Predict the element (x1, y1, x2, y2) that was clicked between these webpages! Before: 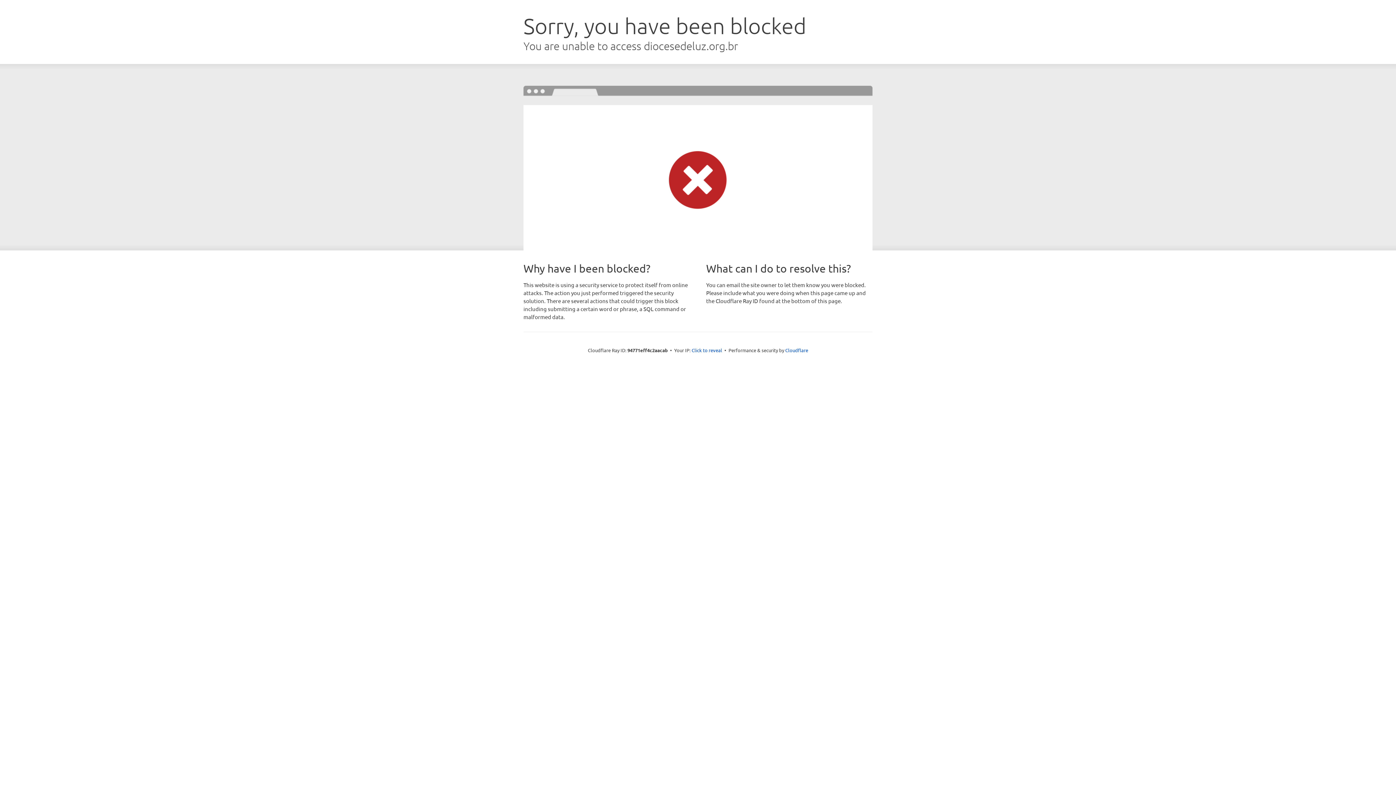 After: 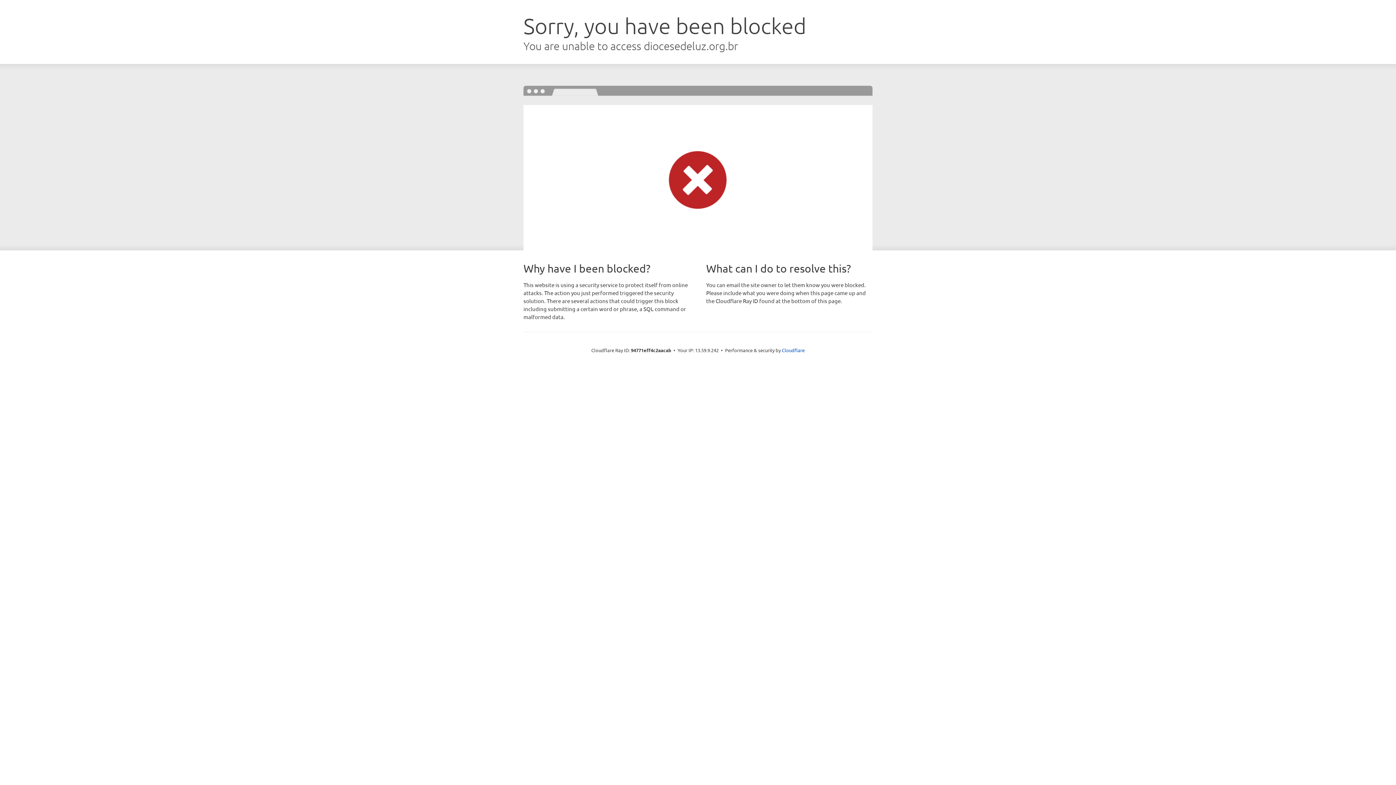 Action: label: Click to reveal bbox: (691, 346, 722, 353)